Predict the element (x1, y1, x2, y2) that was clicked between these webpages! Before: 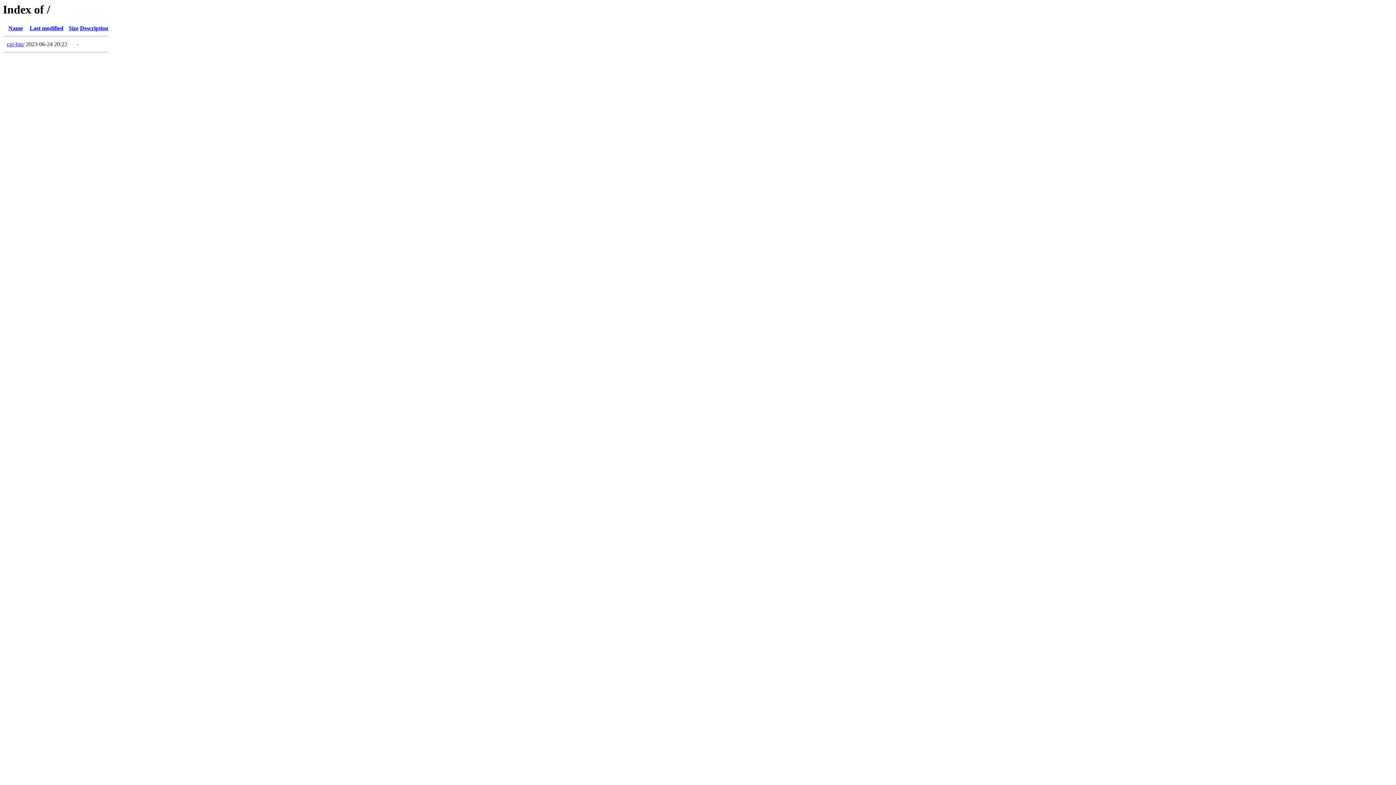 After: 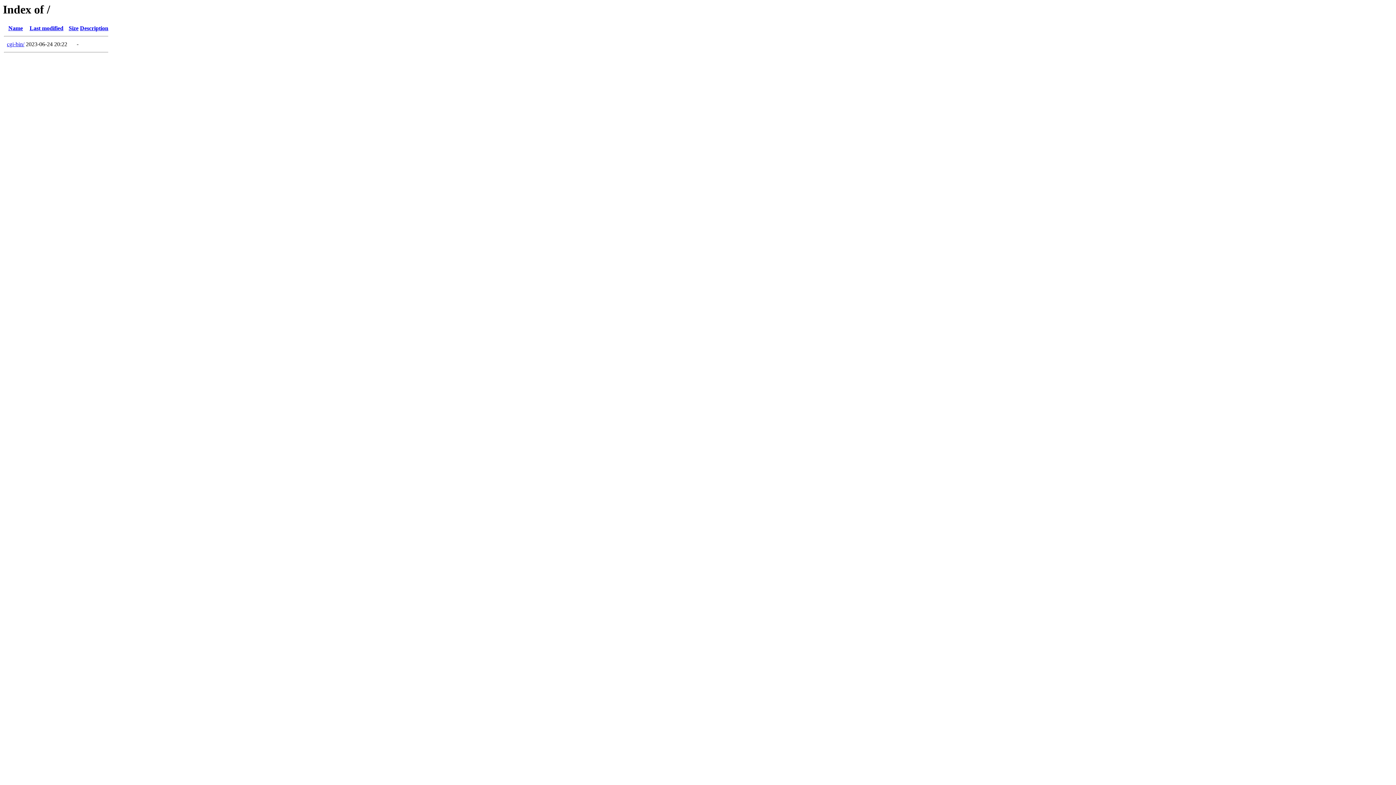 Action: label: Last modified bbox: (29, 25, 63, 31)